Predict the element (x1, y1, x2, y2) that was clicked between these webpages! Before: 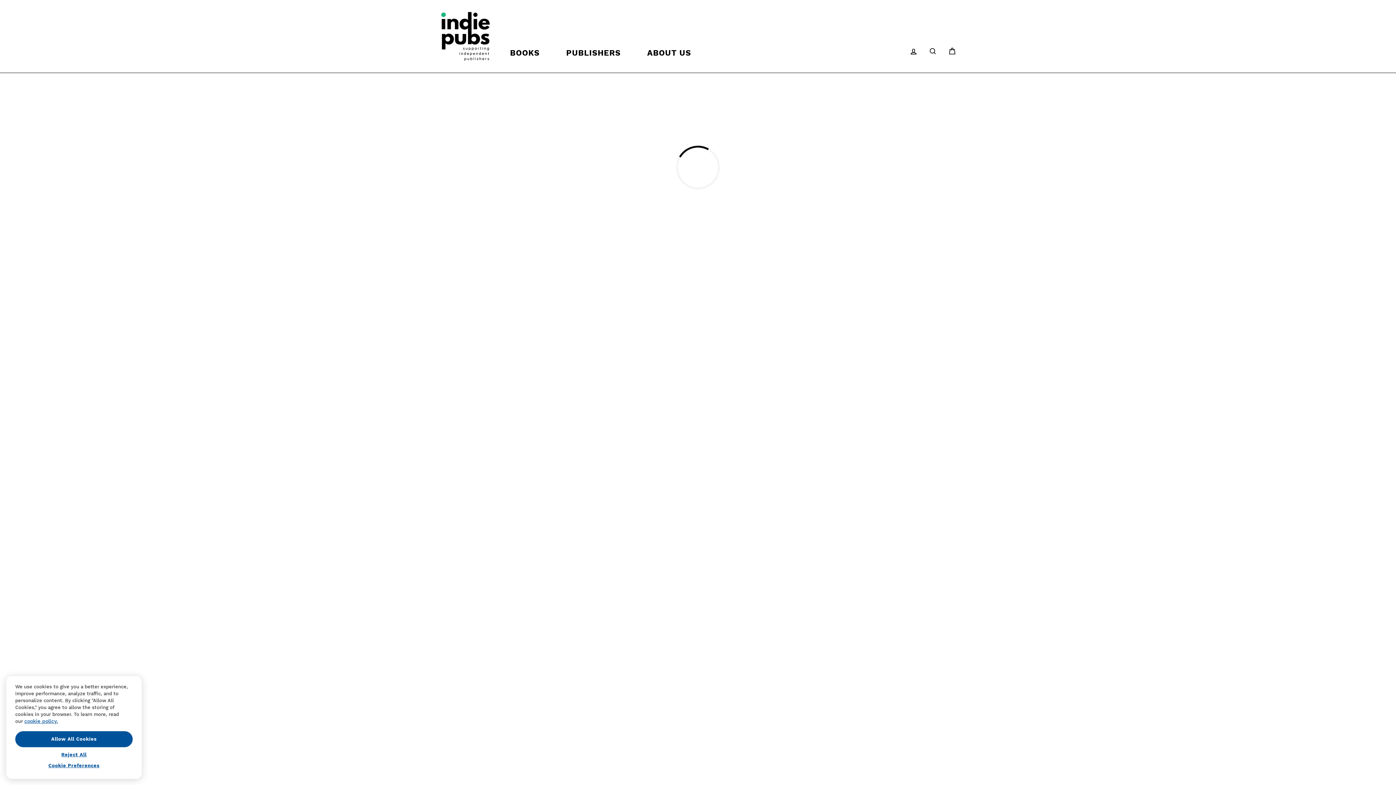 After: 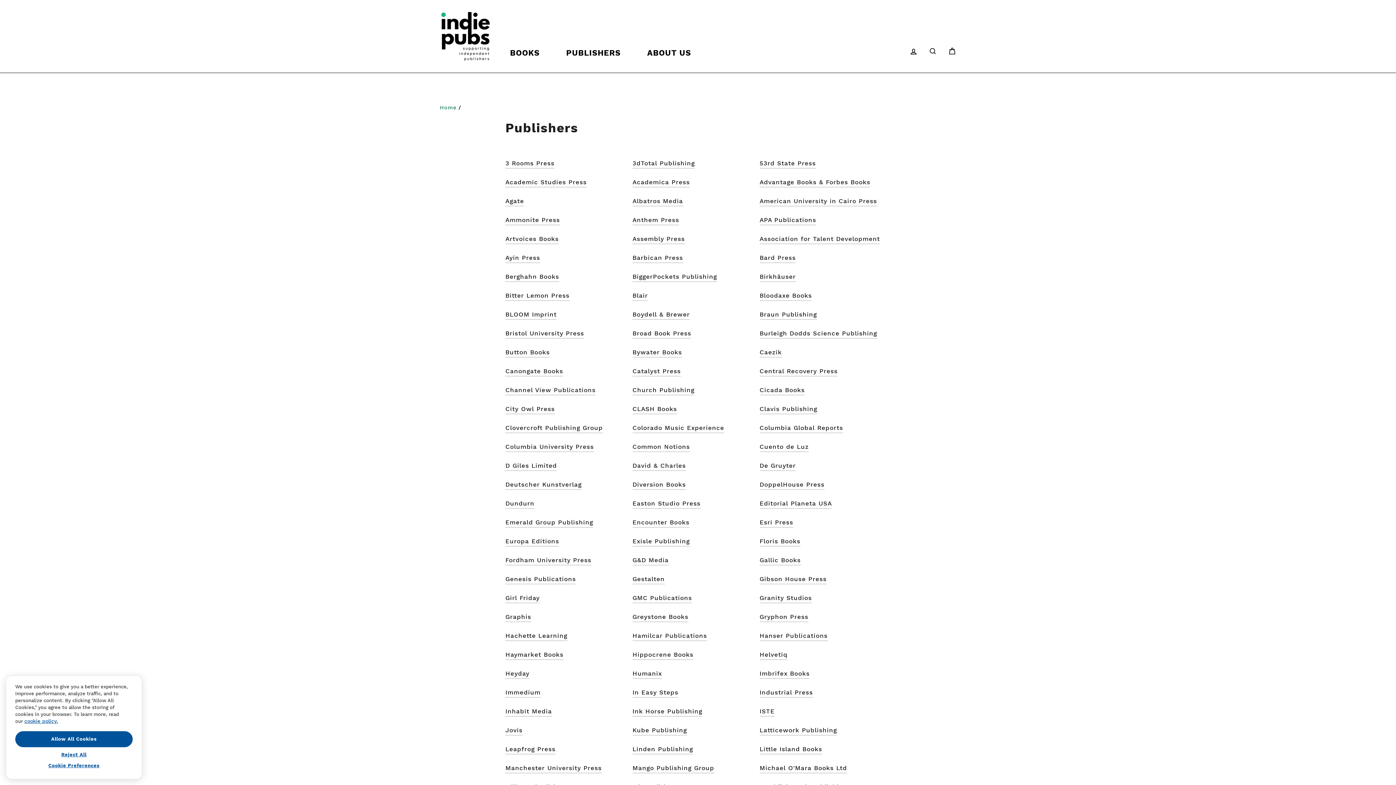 Action: label: PUBLISHERS bbox: (560, 42, 626, 63)